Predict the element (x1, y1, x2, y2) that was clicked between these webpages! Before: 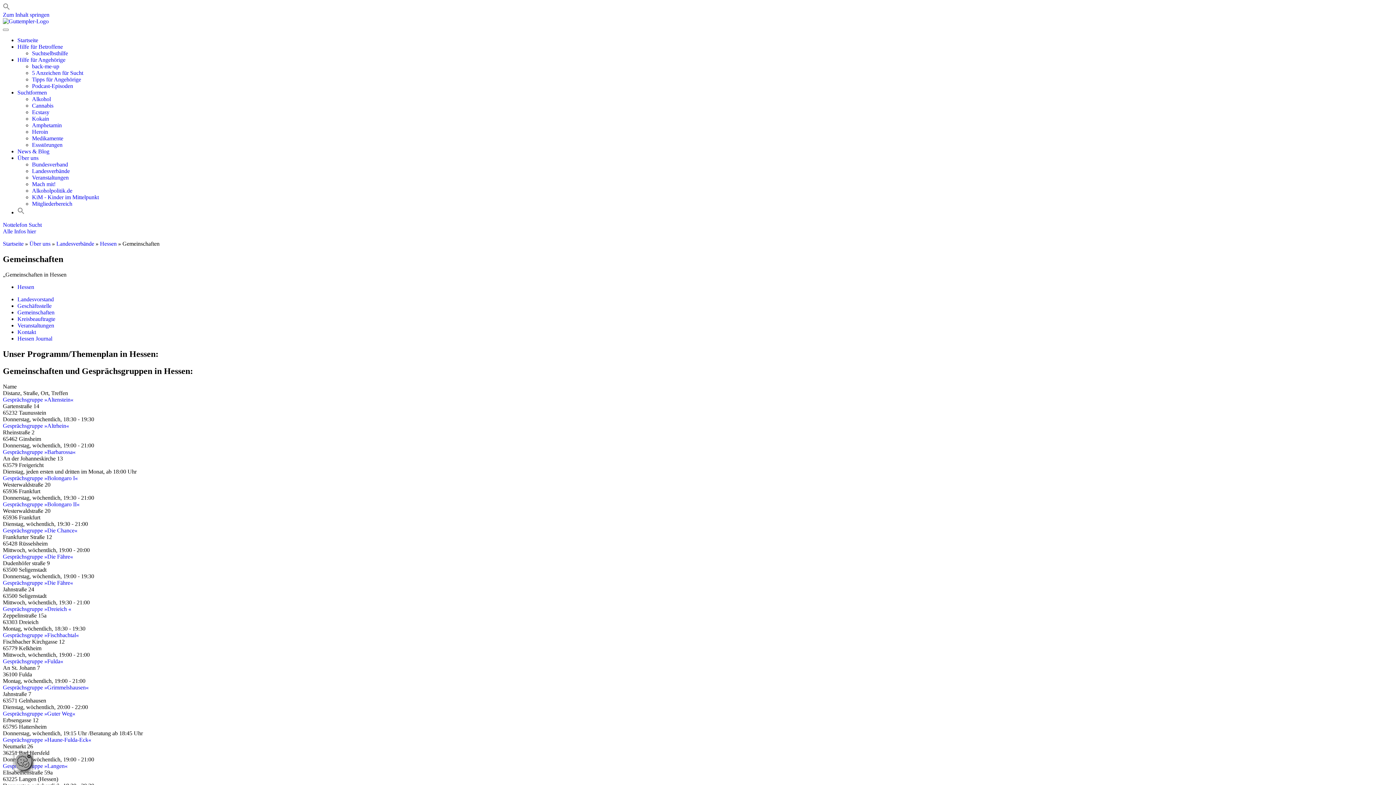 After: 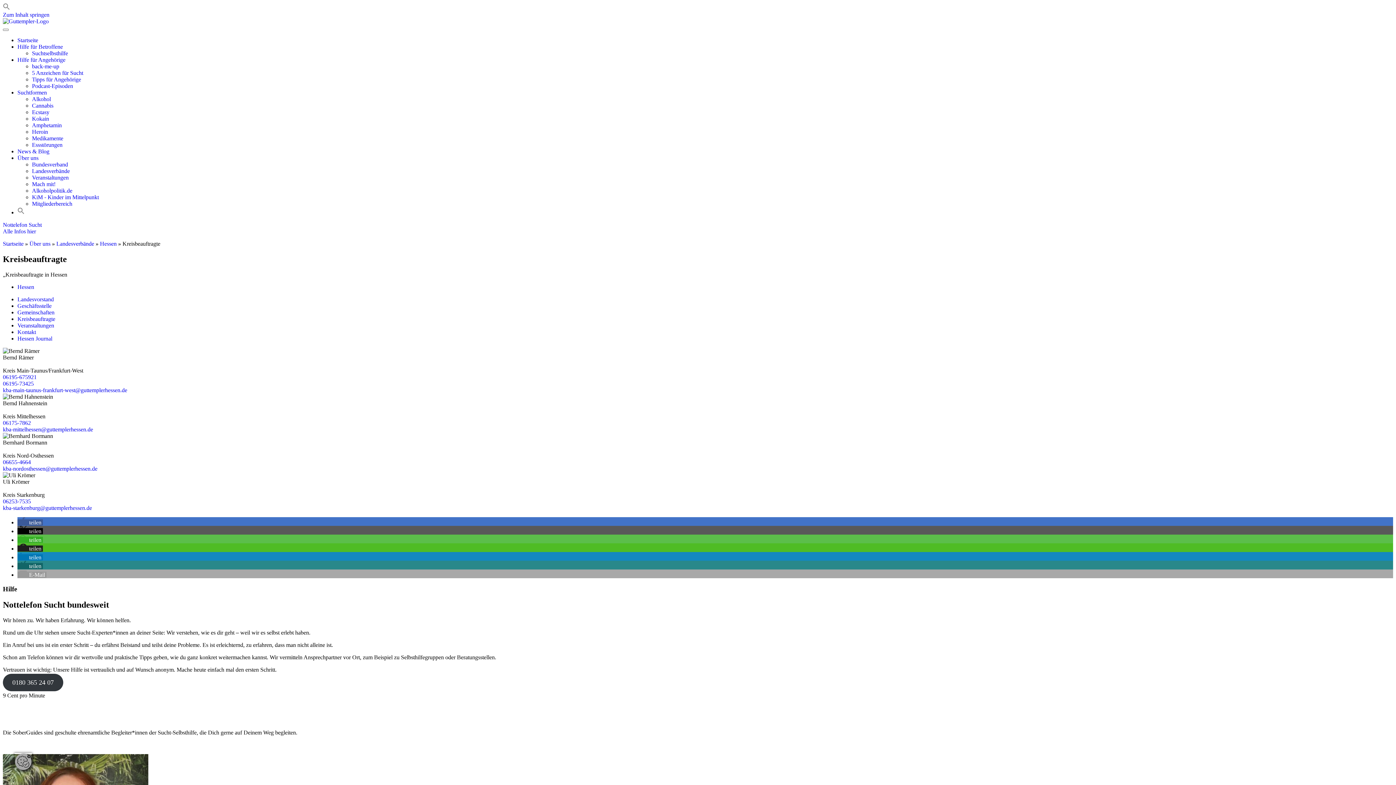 Action: label: Kreisbeauftragte bbox: (17, 315, 55, 322)